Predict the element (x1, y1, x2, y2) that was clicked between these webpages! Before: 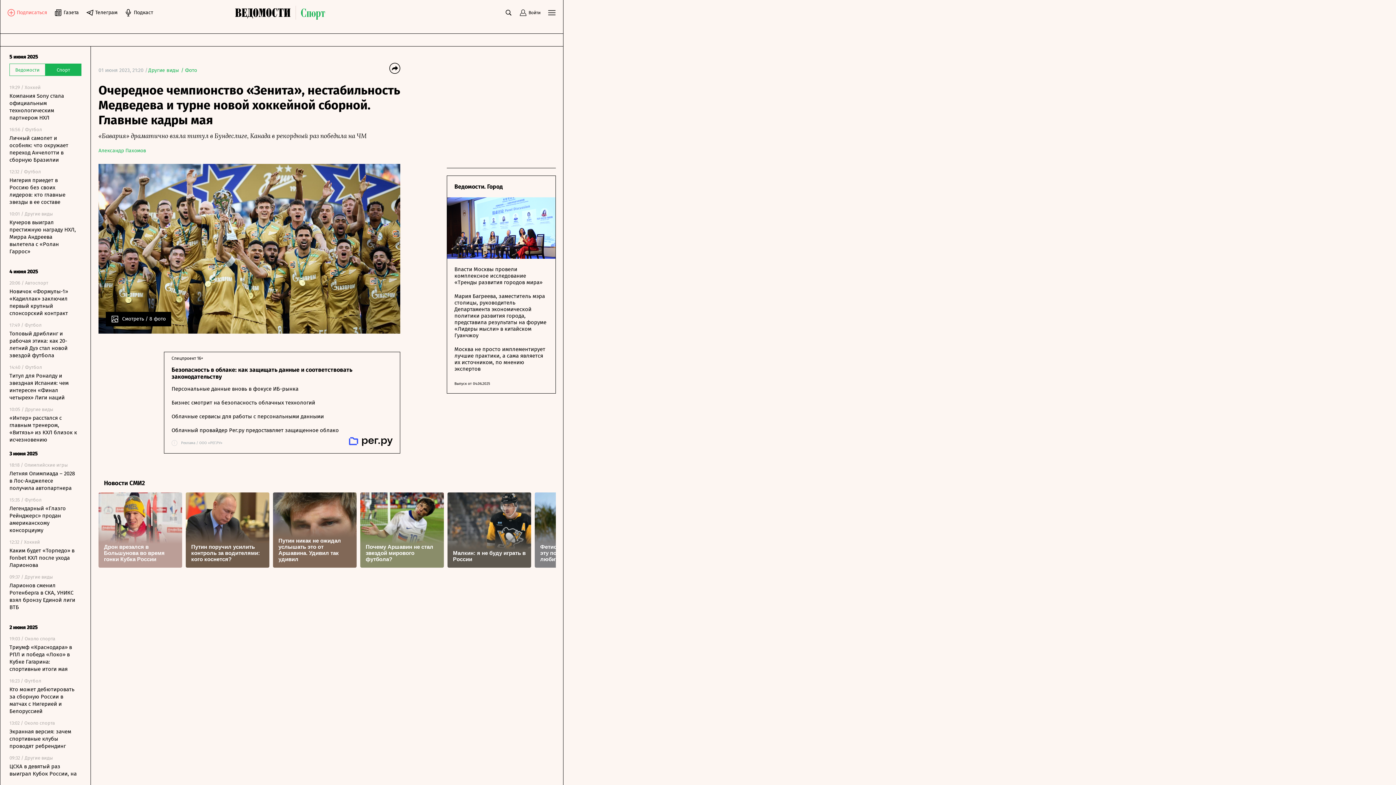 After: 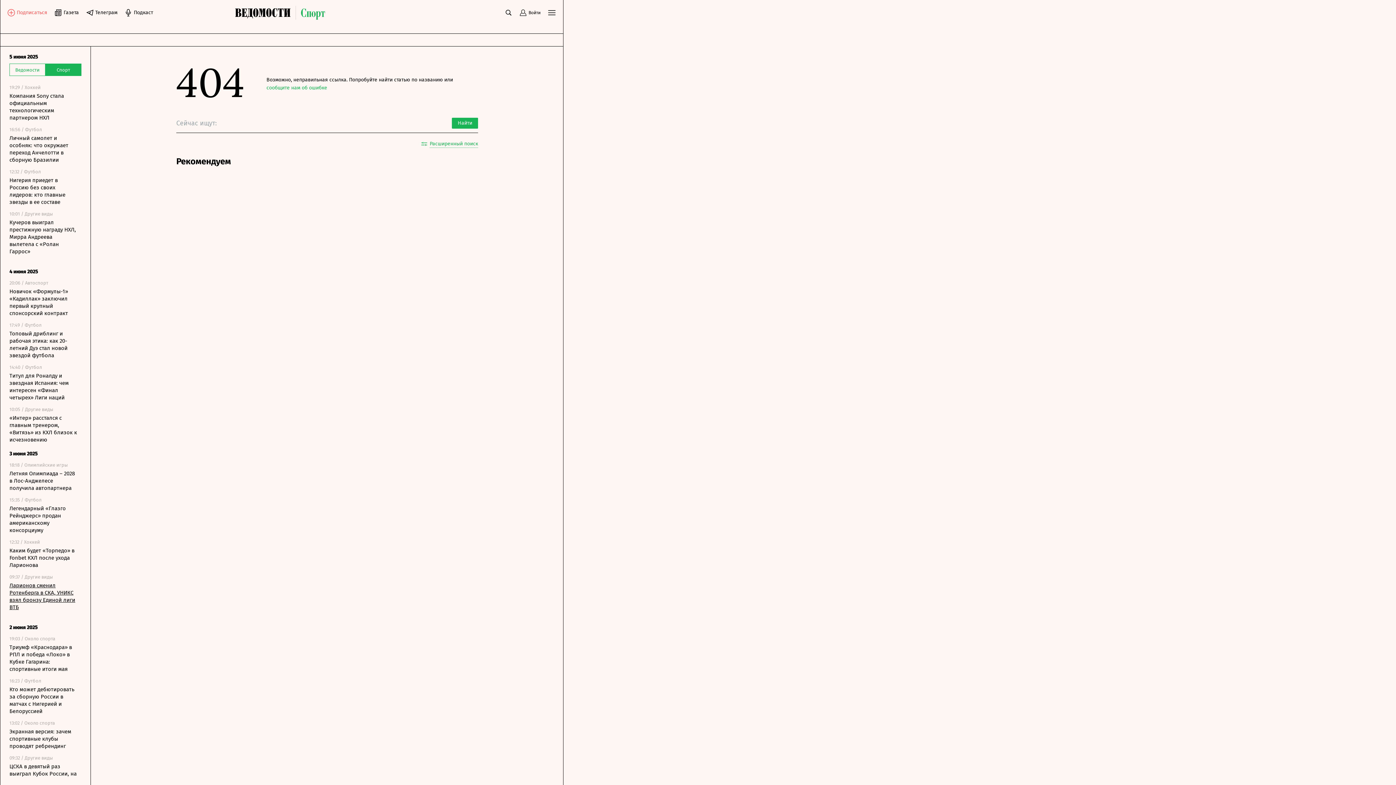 Action: bbox: (9, 582, 77, 611) label: Ларионов сменил Ротенберга в СКА, УНИКС взял бронзу Единой лиги ВТБ